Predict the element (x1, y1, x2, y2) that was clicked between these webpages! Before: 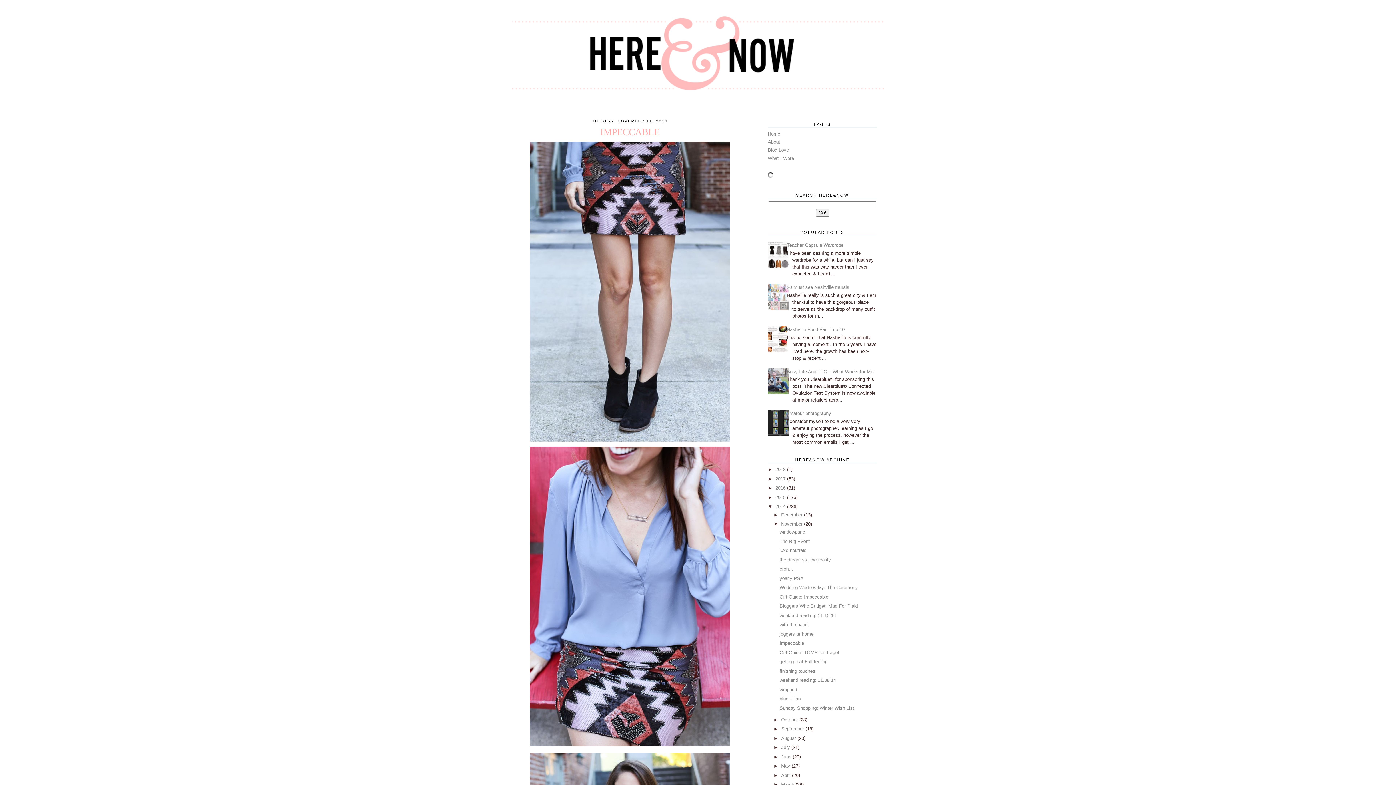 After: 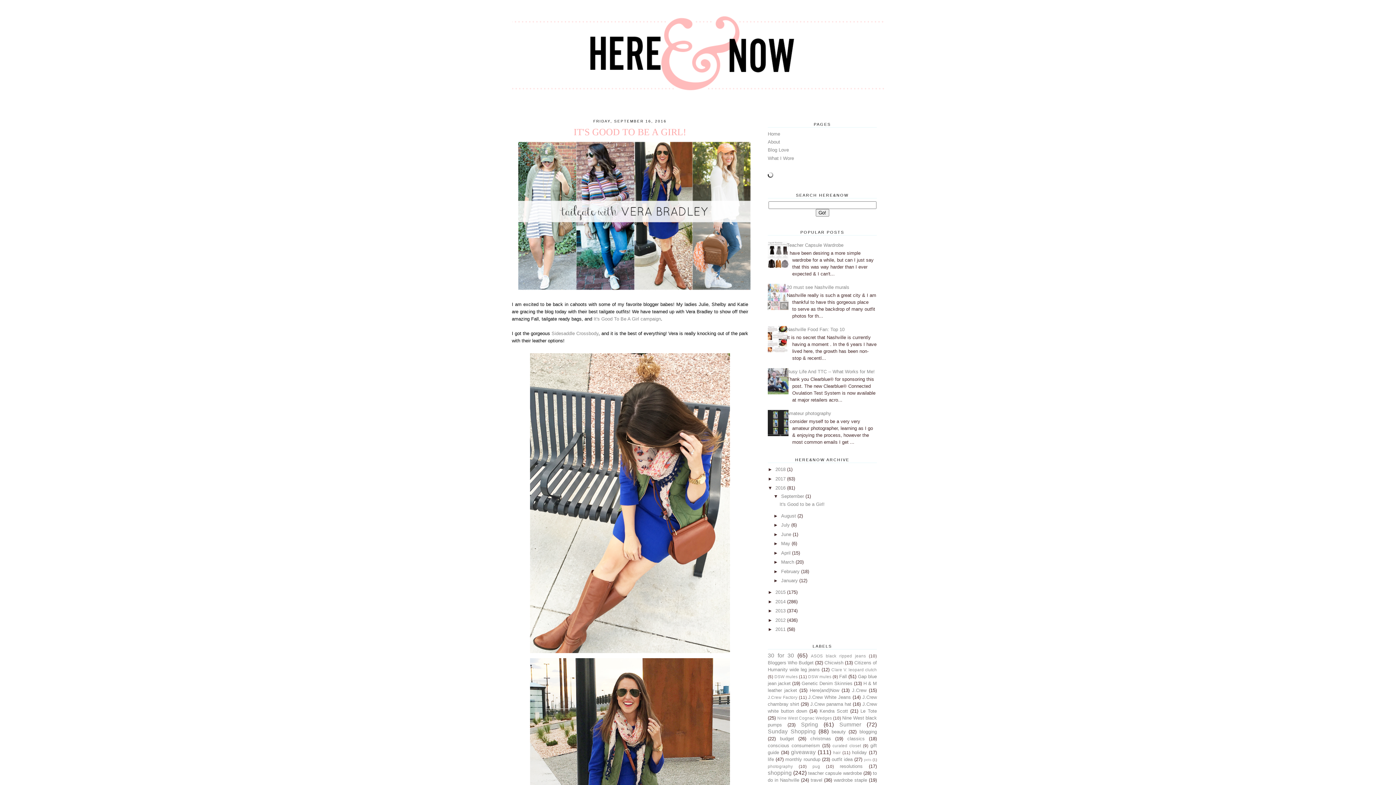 Action: bbox: (775, 485, 787, 491) label: 2016 